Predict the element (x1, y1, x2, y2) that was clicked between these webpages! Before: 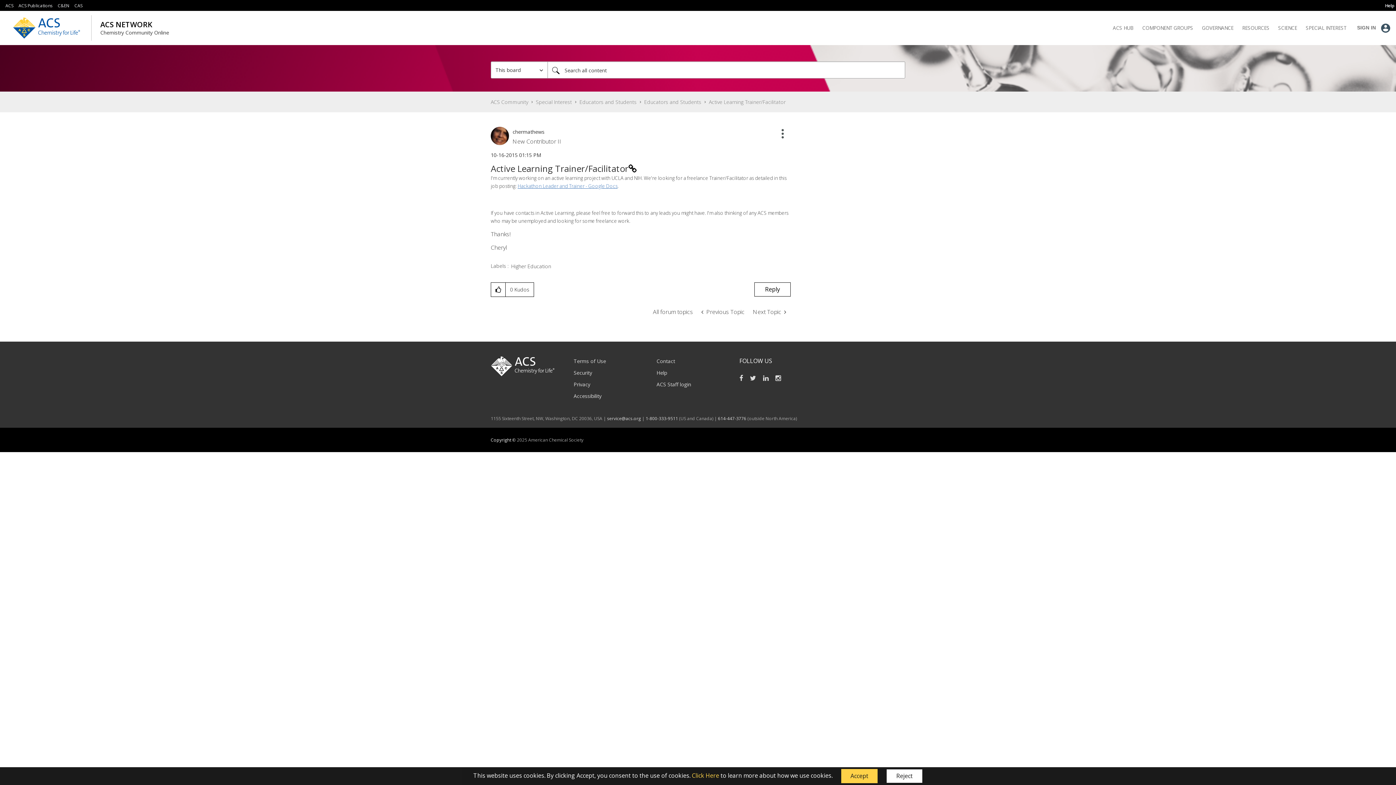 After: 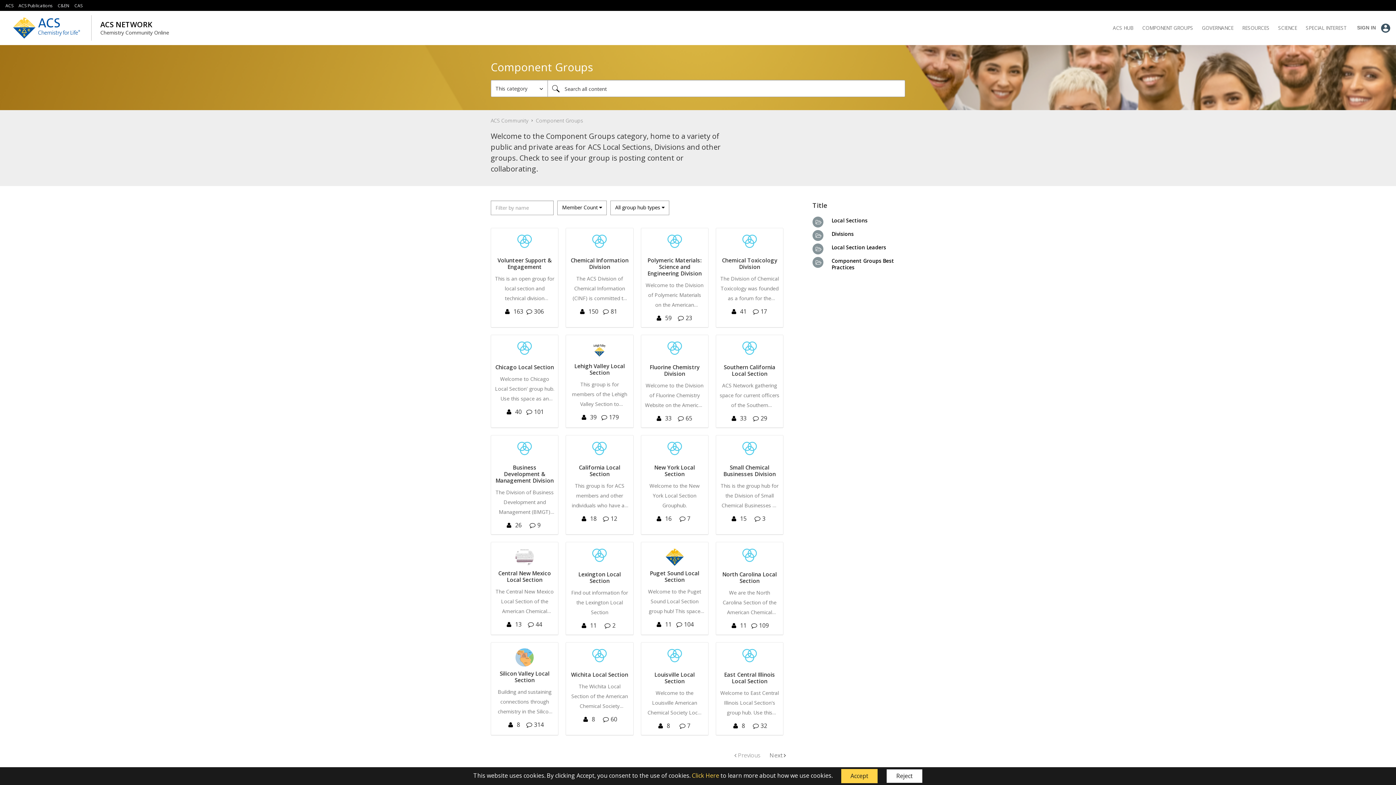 Action: label: Component Groups bbox: (1142, 12, 1193, 43)